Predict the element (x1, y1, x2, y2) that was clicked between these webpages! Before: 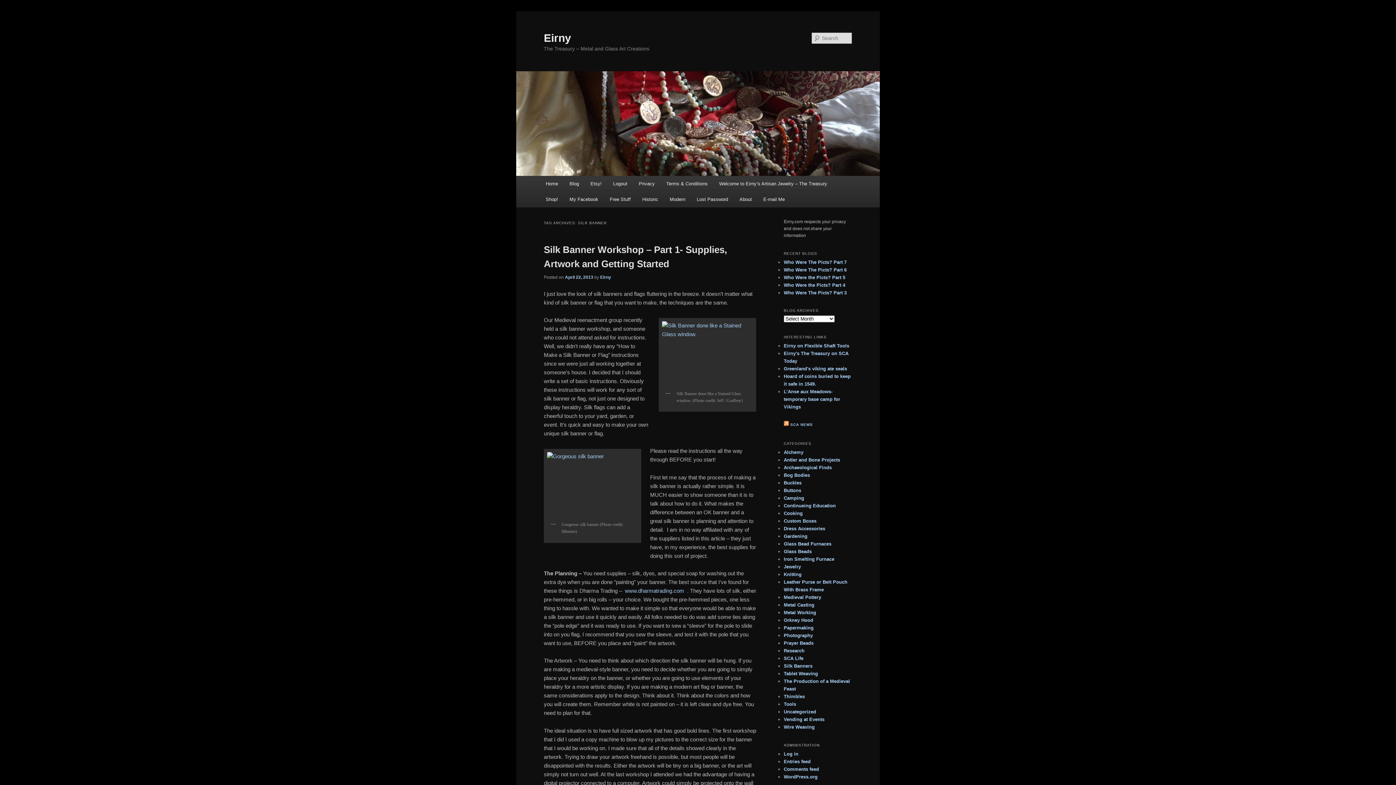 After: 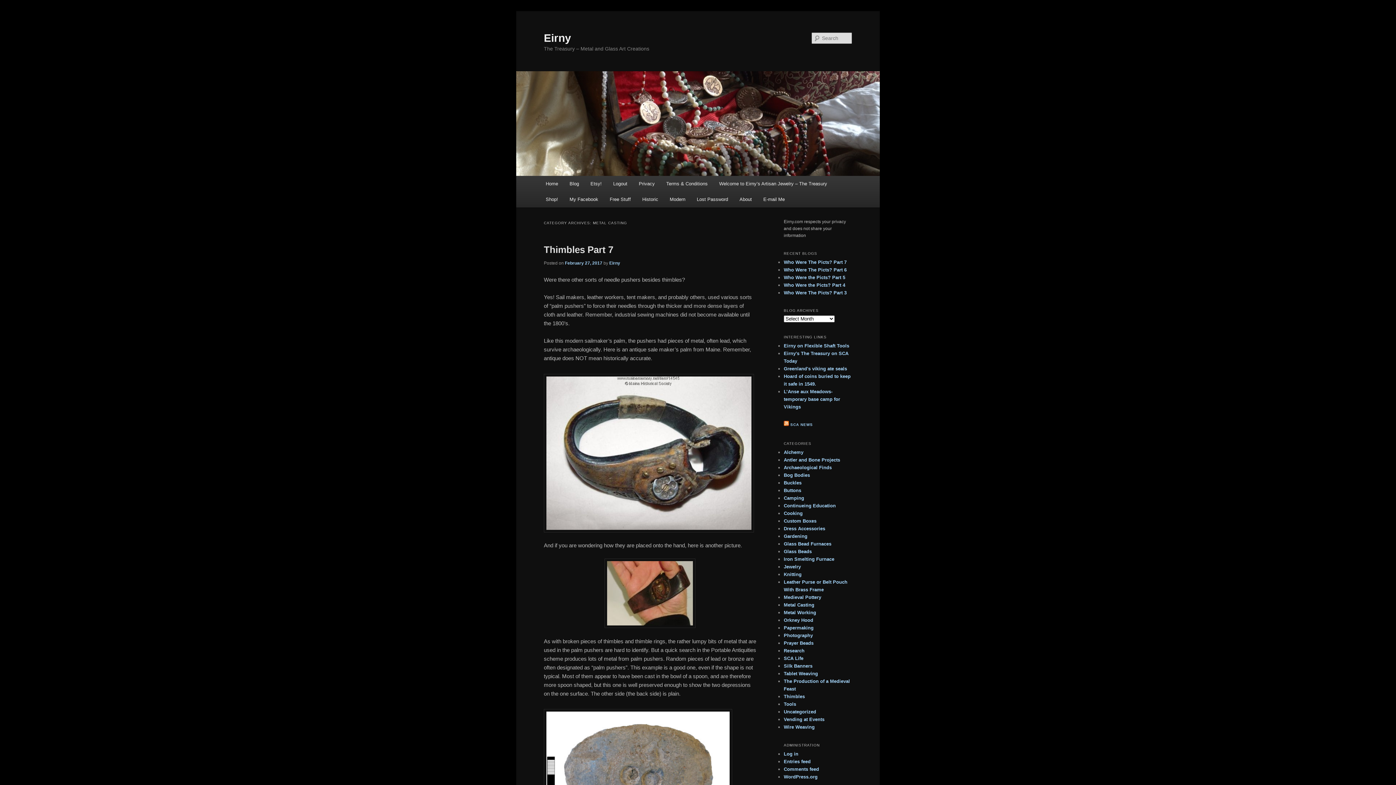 Action: bbox: (784, 602, 814, 608) label: Metal Casting